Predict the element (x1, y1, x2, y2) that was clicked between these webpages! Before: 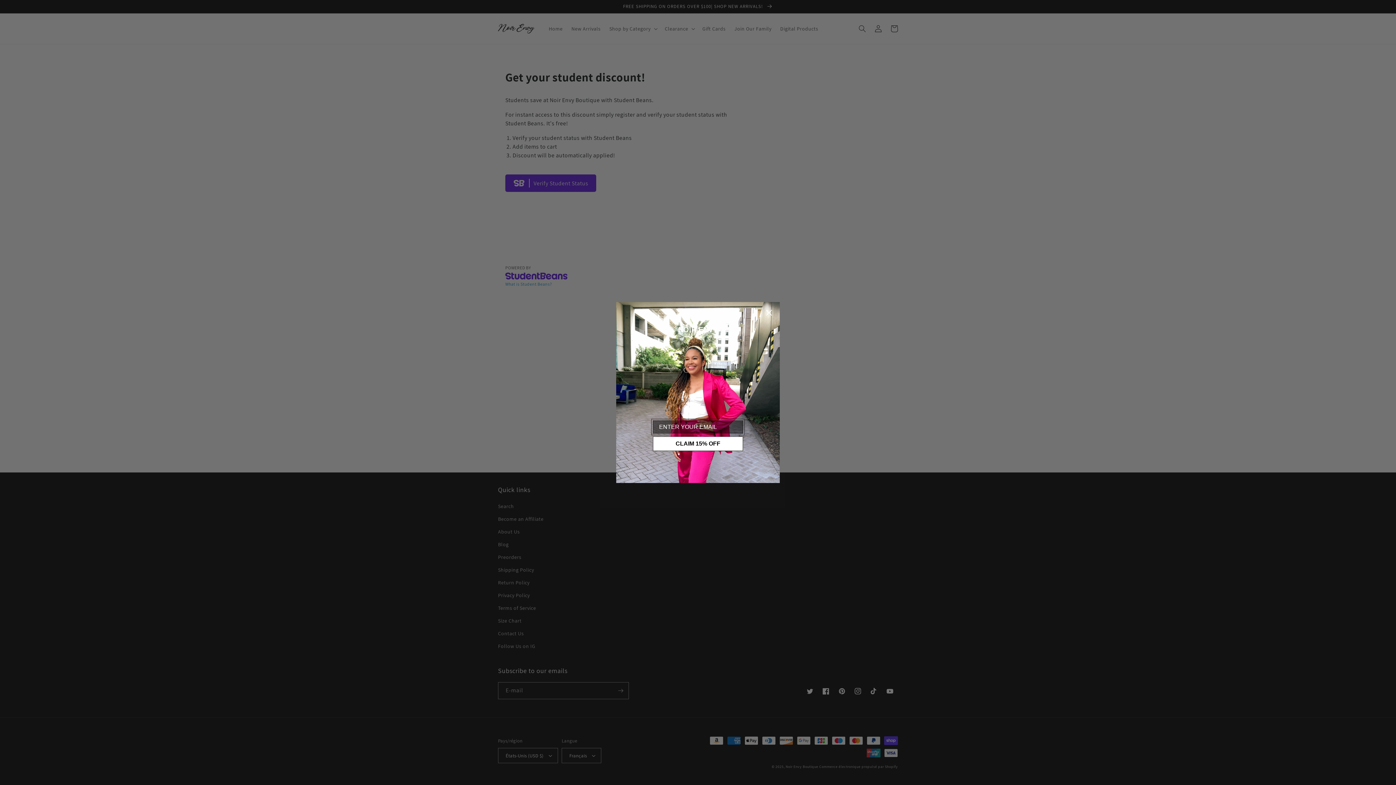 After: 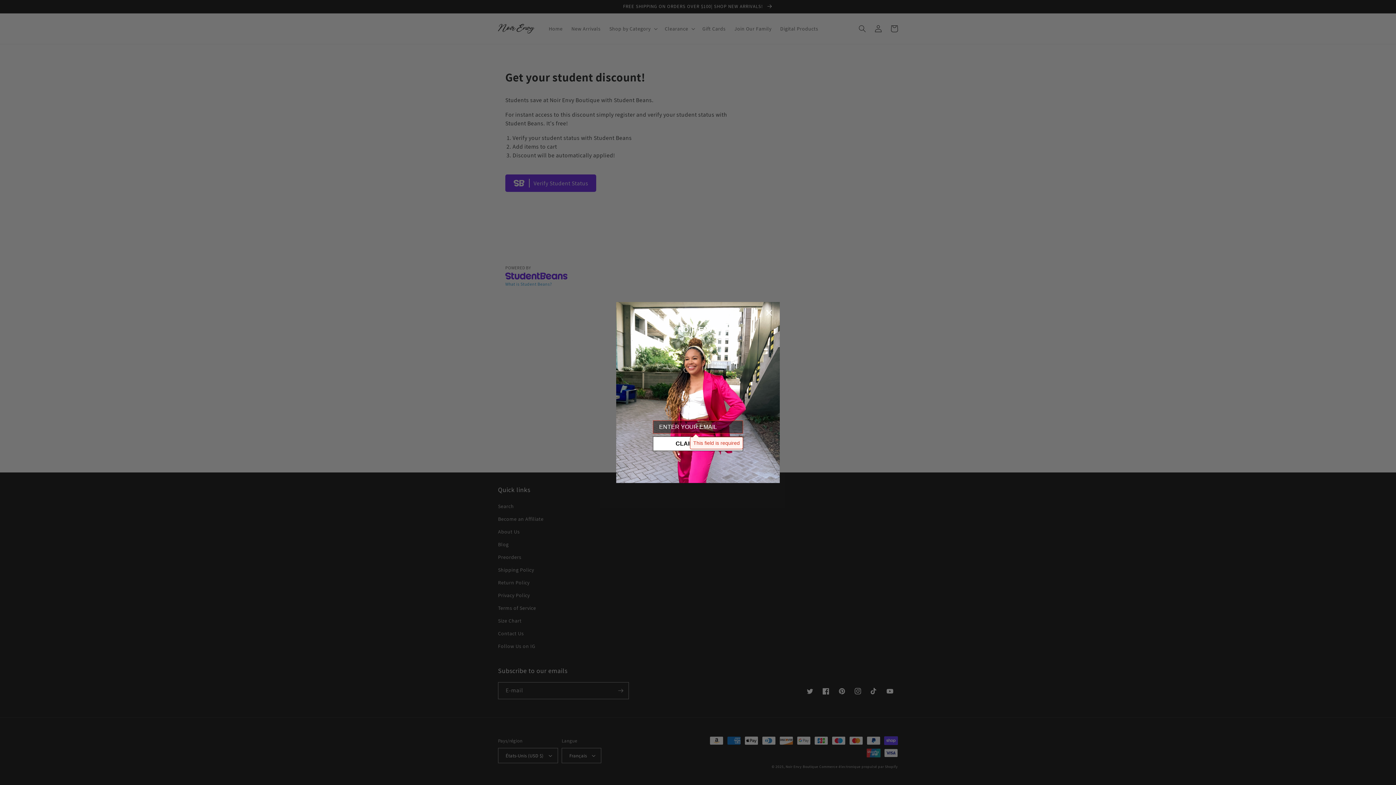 Action: bbox: (653, 436, 743, 451) label: CLAIM 15% OFF